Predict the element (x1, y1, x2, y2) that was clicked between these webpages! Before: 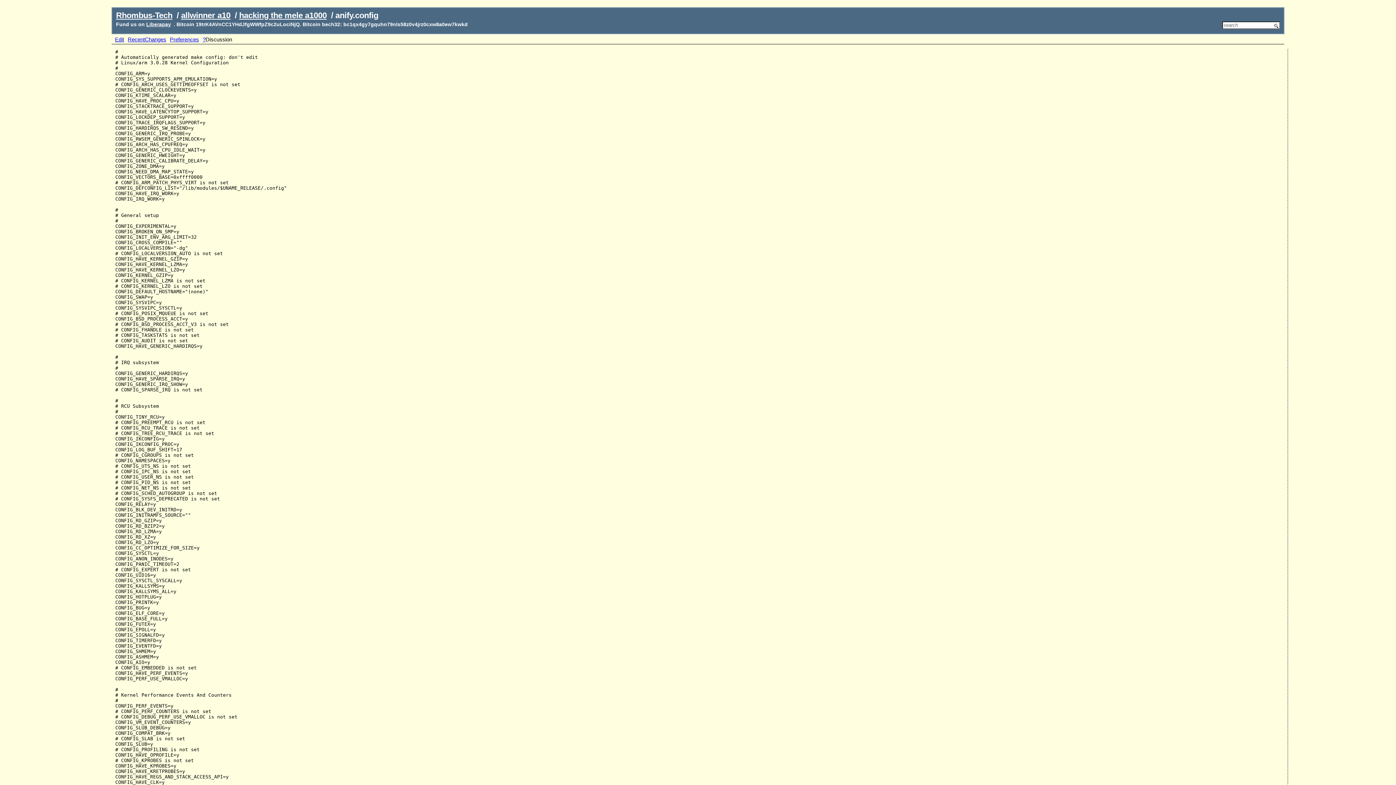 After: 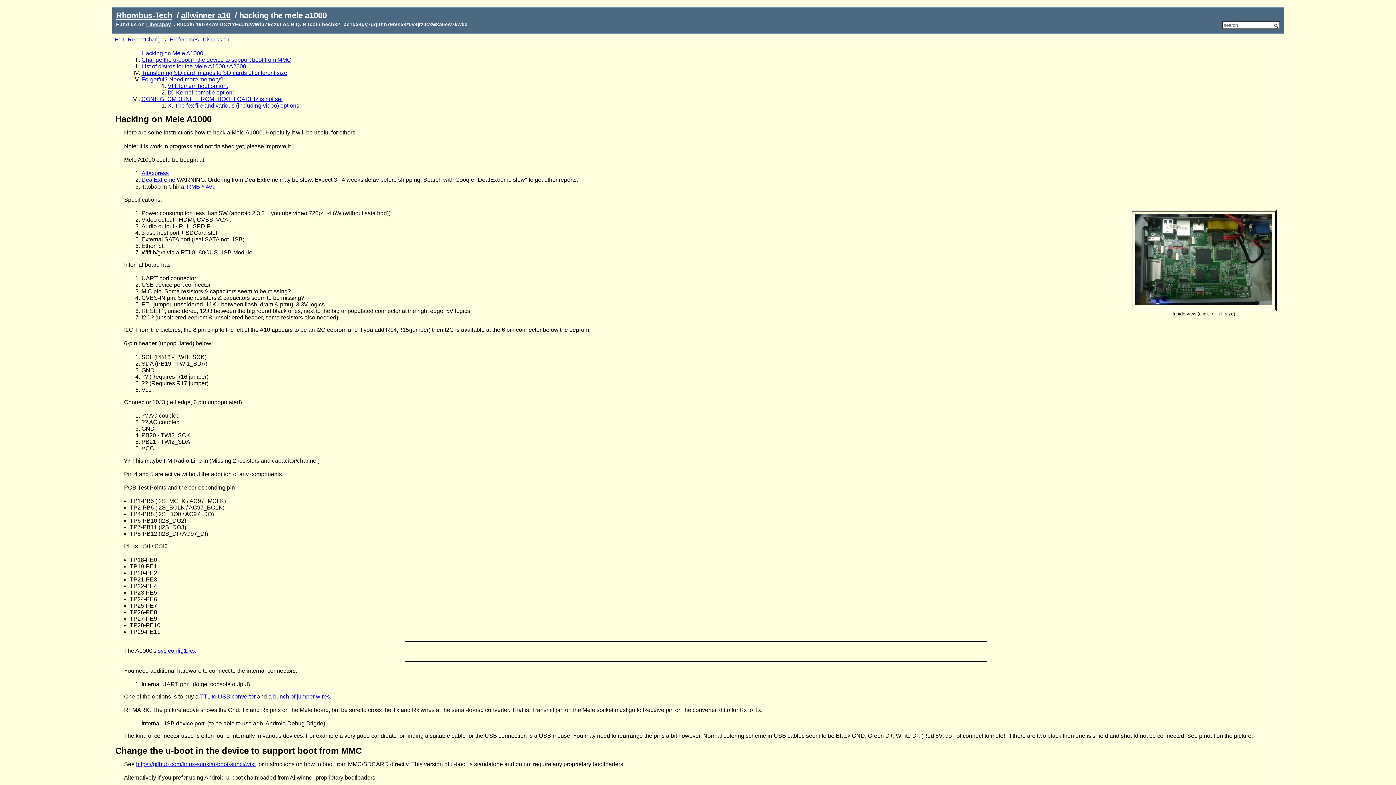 Action: bbox: (239, 10, 326, 20) label: hacking the mele a1000